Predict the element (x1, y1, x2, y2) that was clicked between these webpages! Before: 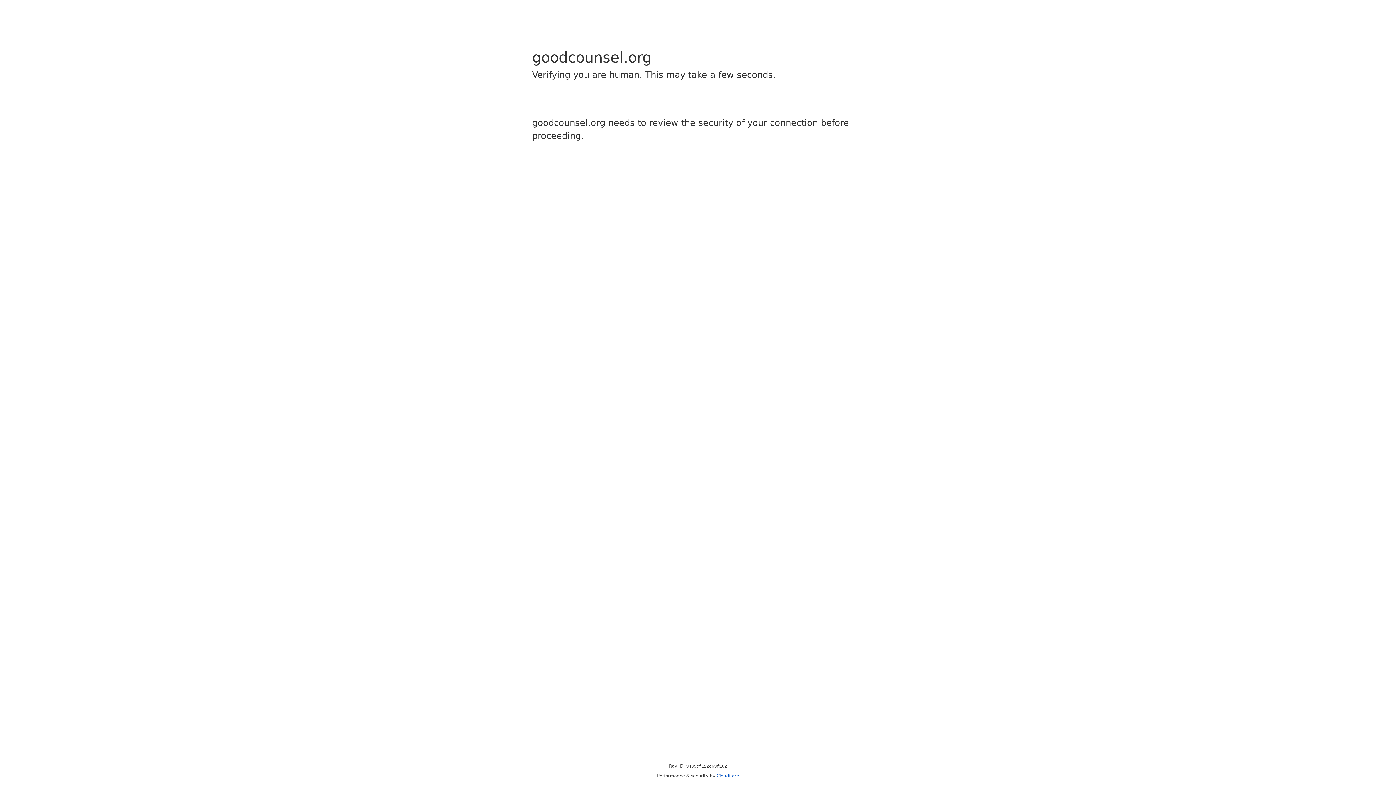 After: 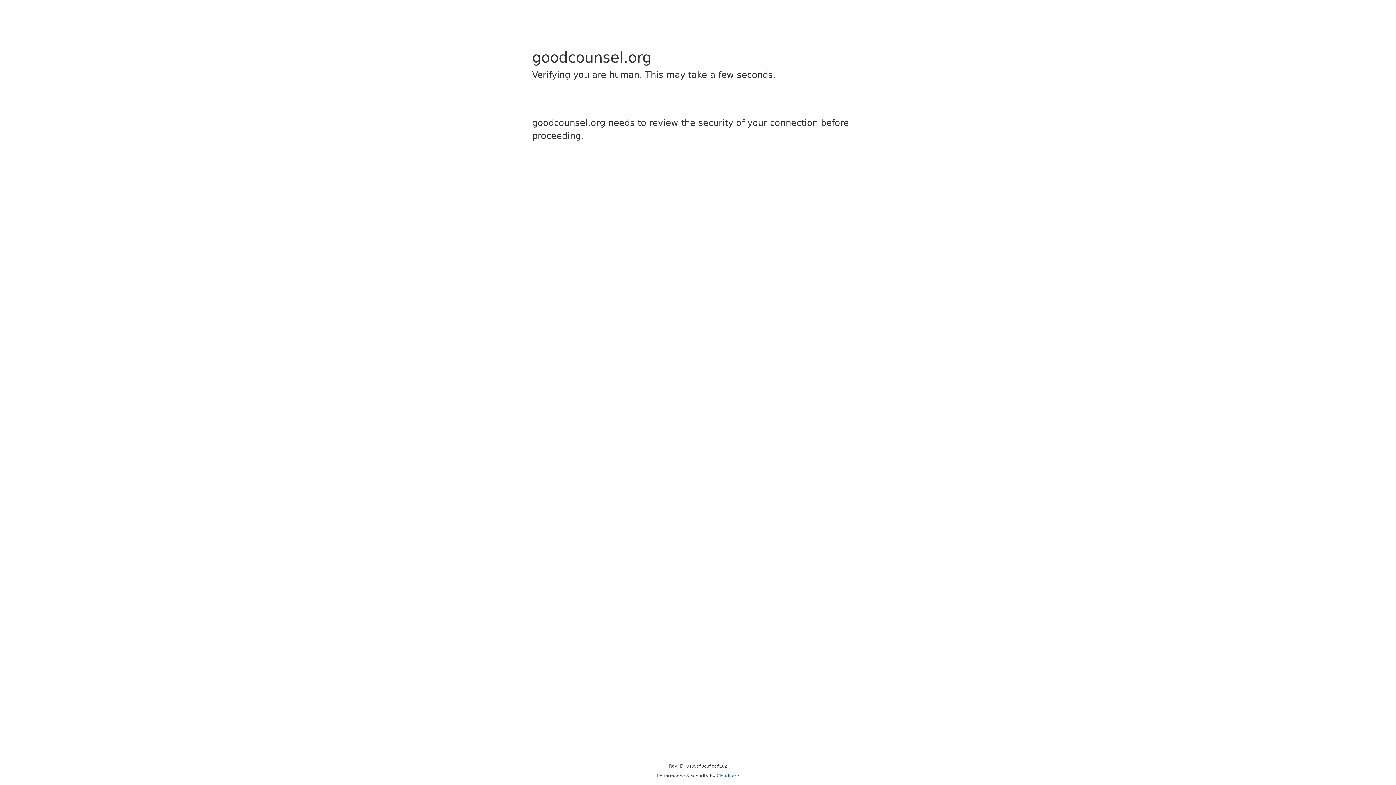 Action: bbox: (716, 773, 739, 778) label: Cloudflare